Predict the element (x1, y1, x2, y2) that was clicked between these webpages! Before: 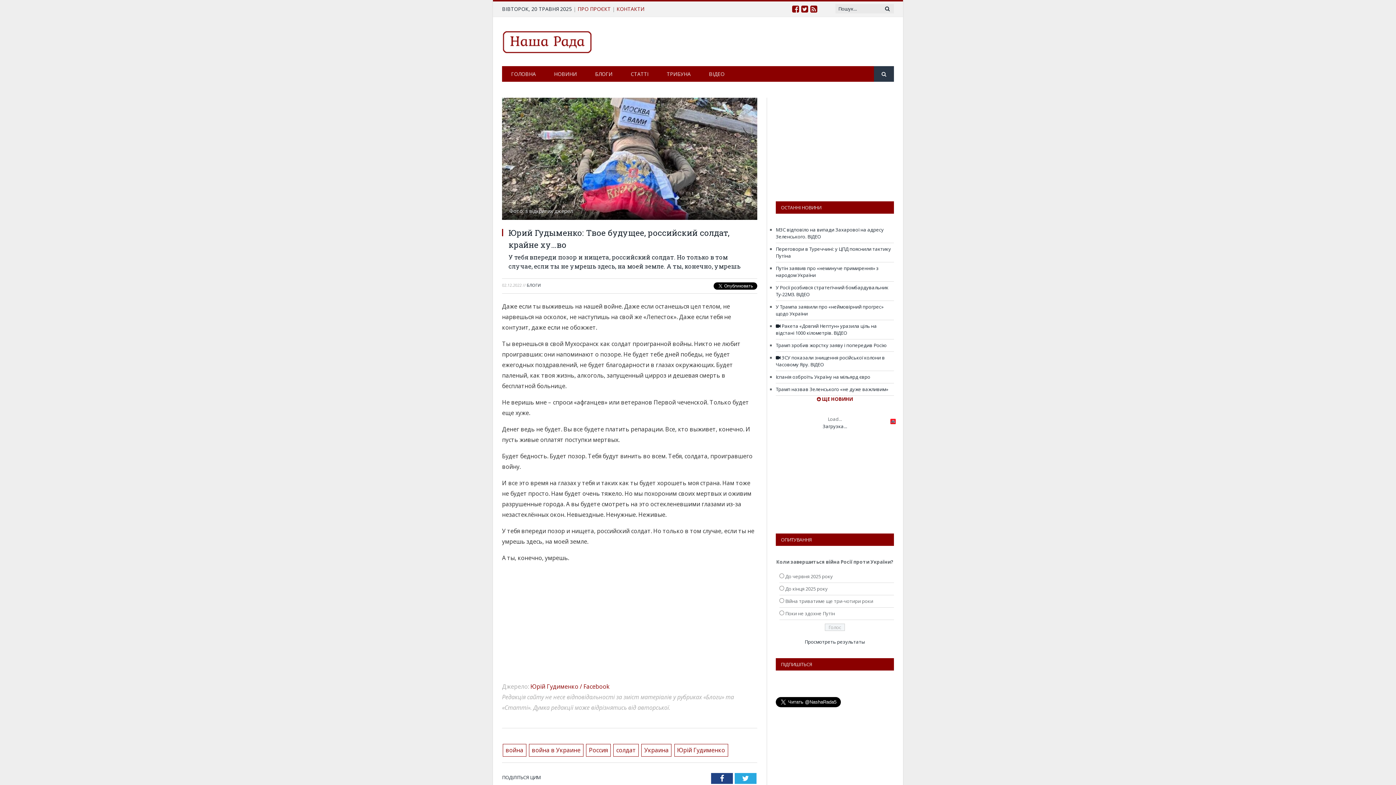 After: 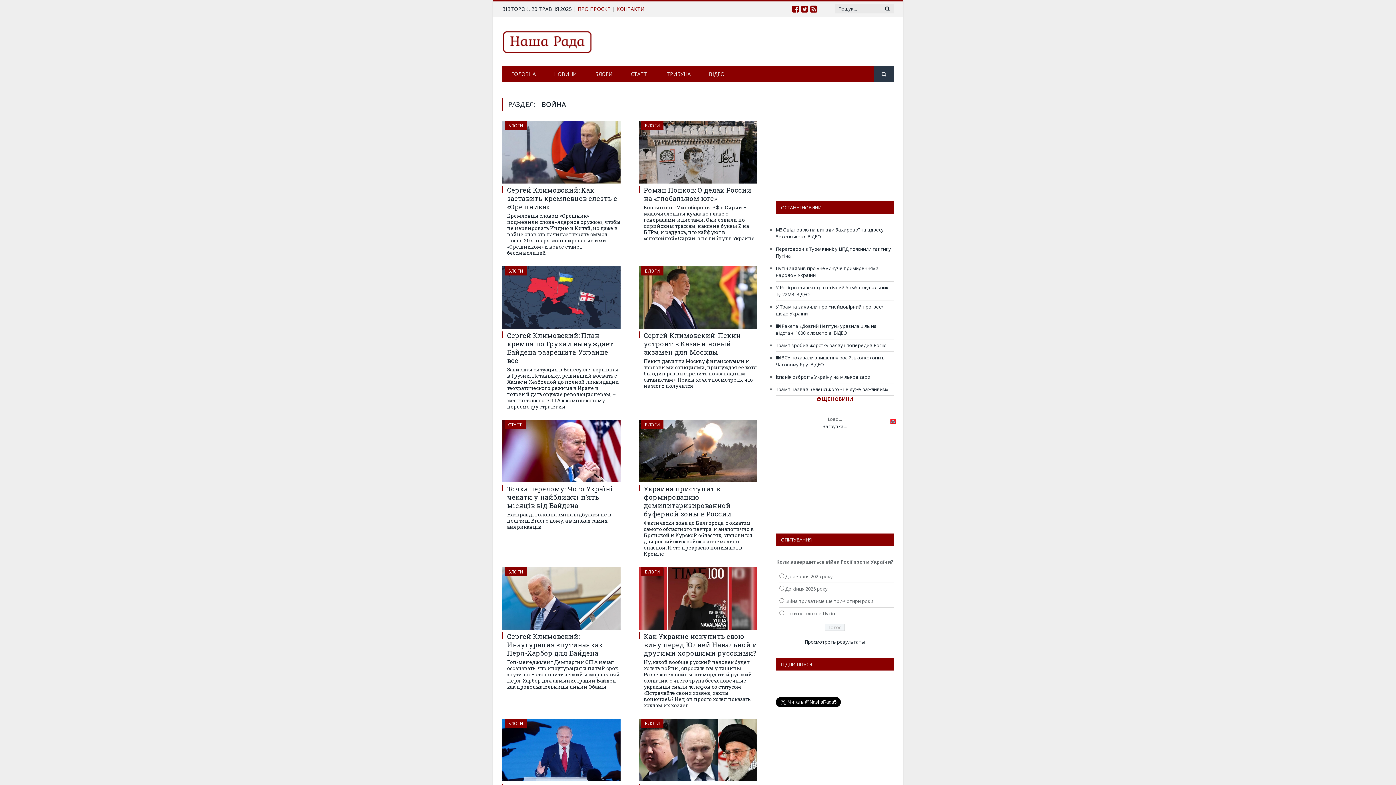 Action: bbox: (502, 744, 526, 757) label: война